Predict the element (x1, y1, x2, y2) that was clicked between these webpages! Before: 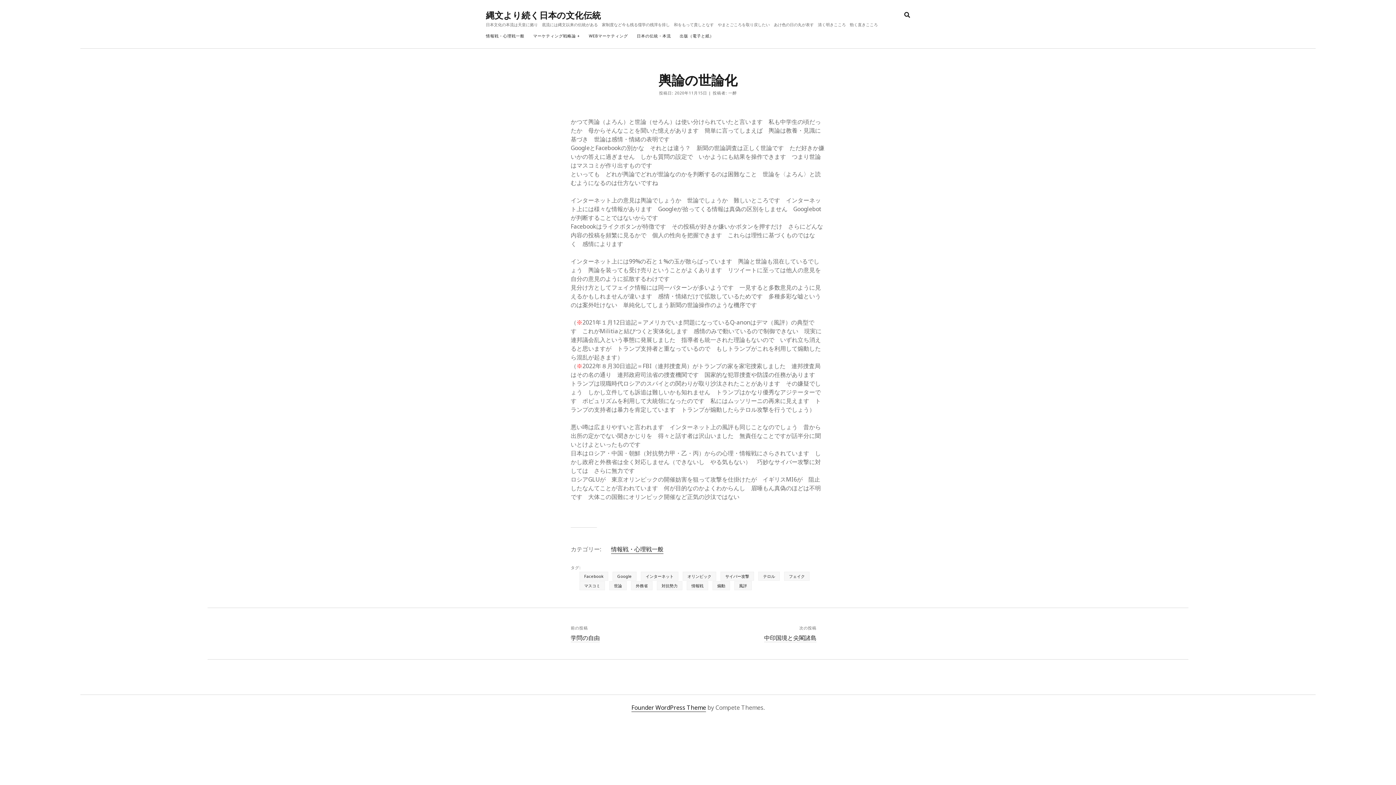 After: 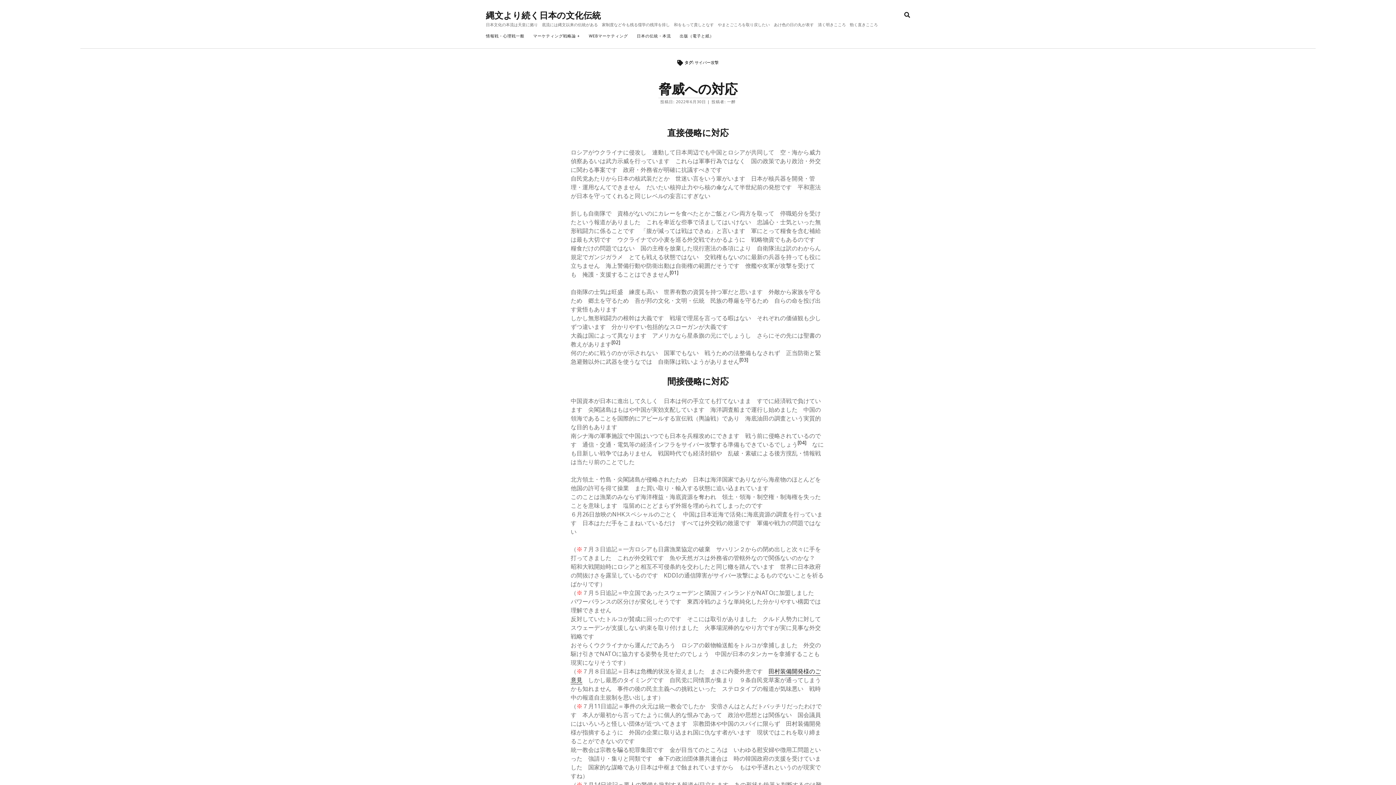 Action: label: サイバー攻撃 bbox: (720, 572, 754, 581)